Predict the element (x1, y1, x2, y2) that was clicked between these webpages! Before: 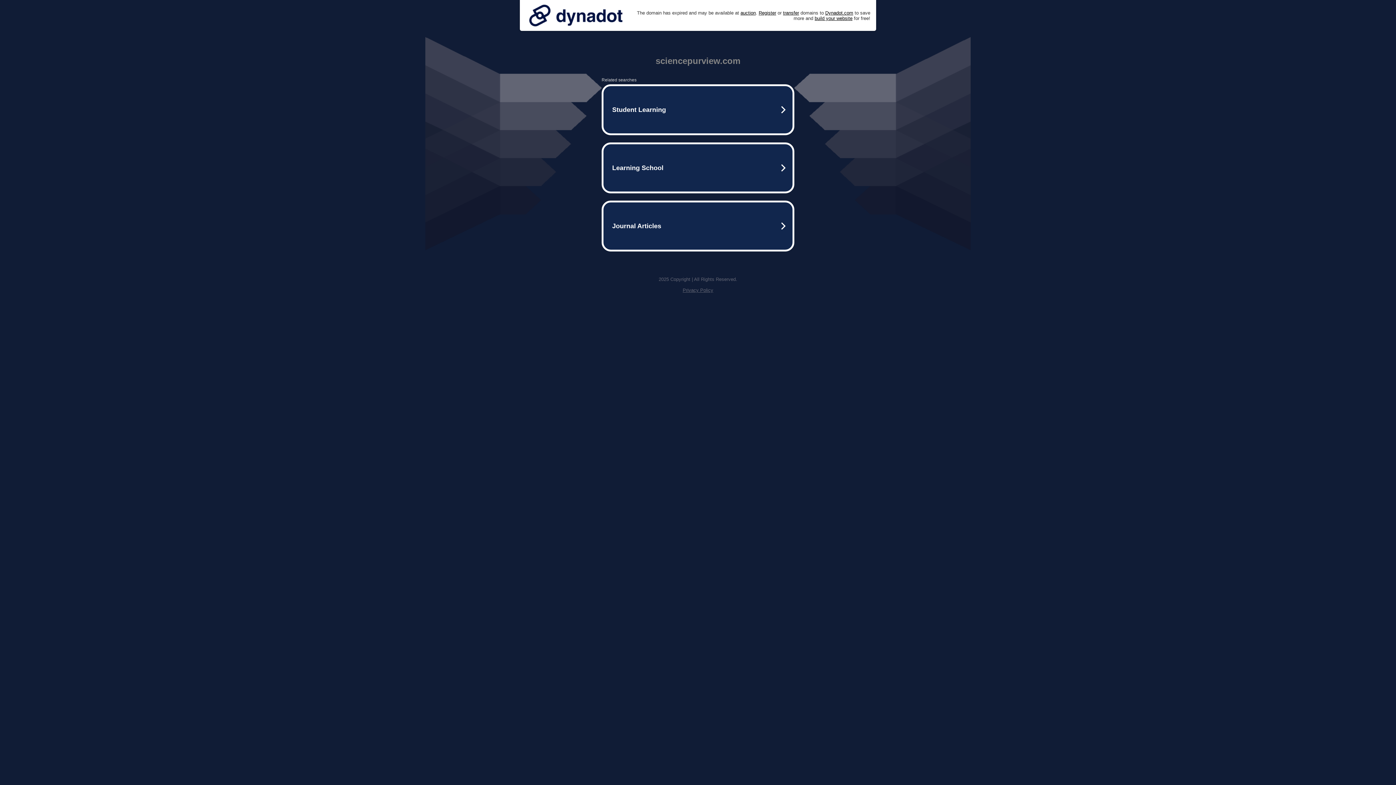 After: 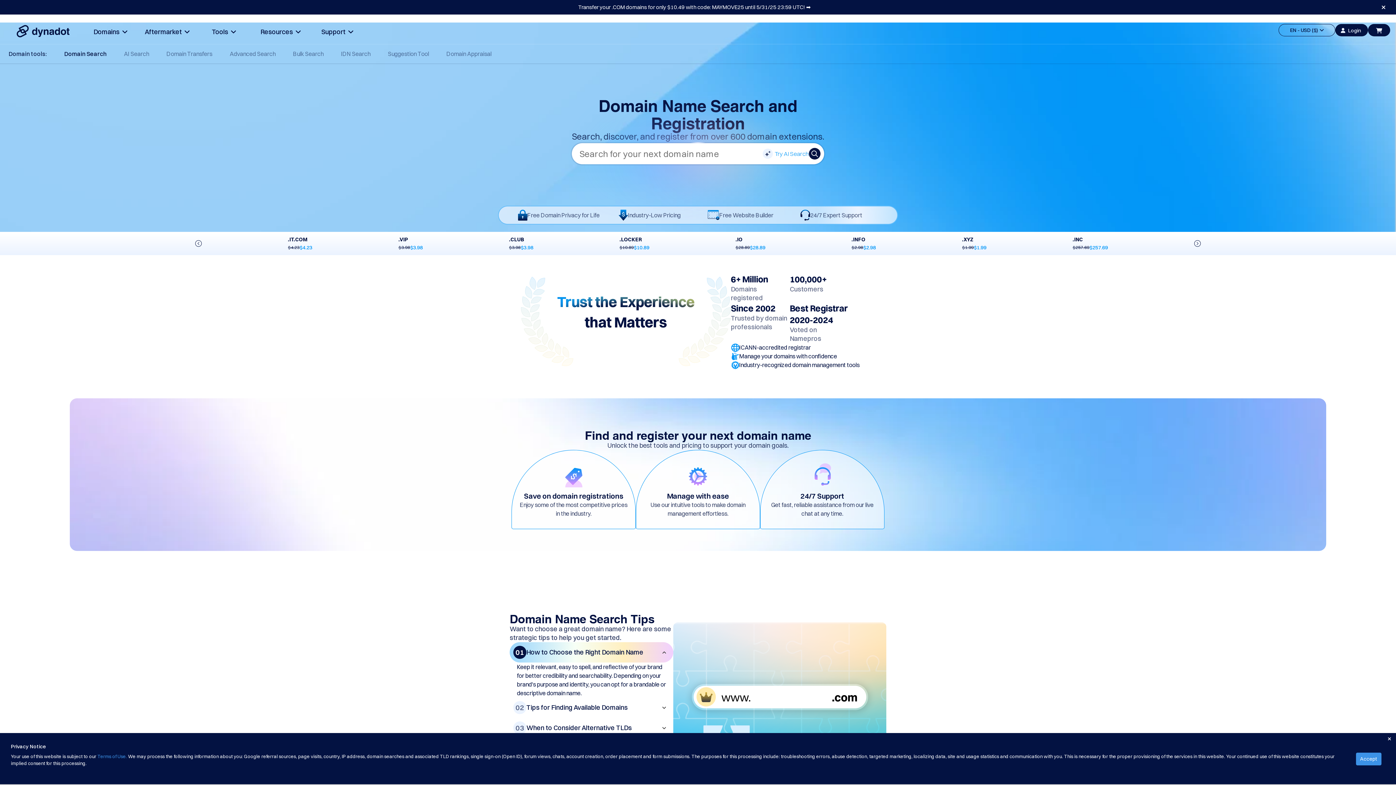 Action: bbox: (758, 10, 776, 15) label: Register